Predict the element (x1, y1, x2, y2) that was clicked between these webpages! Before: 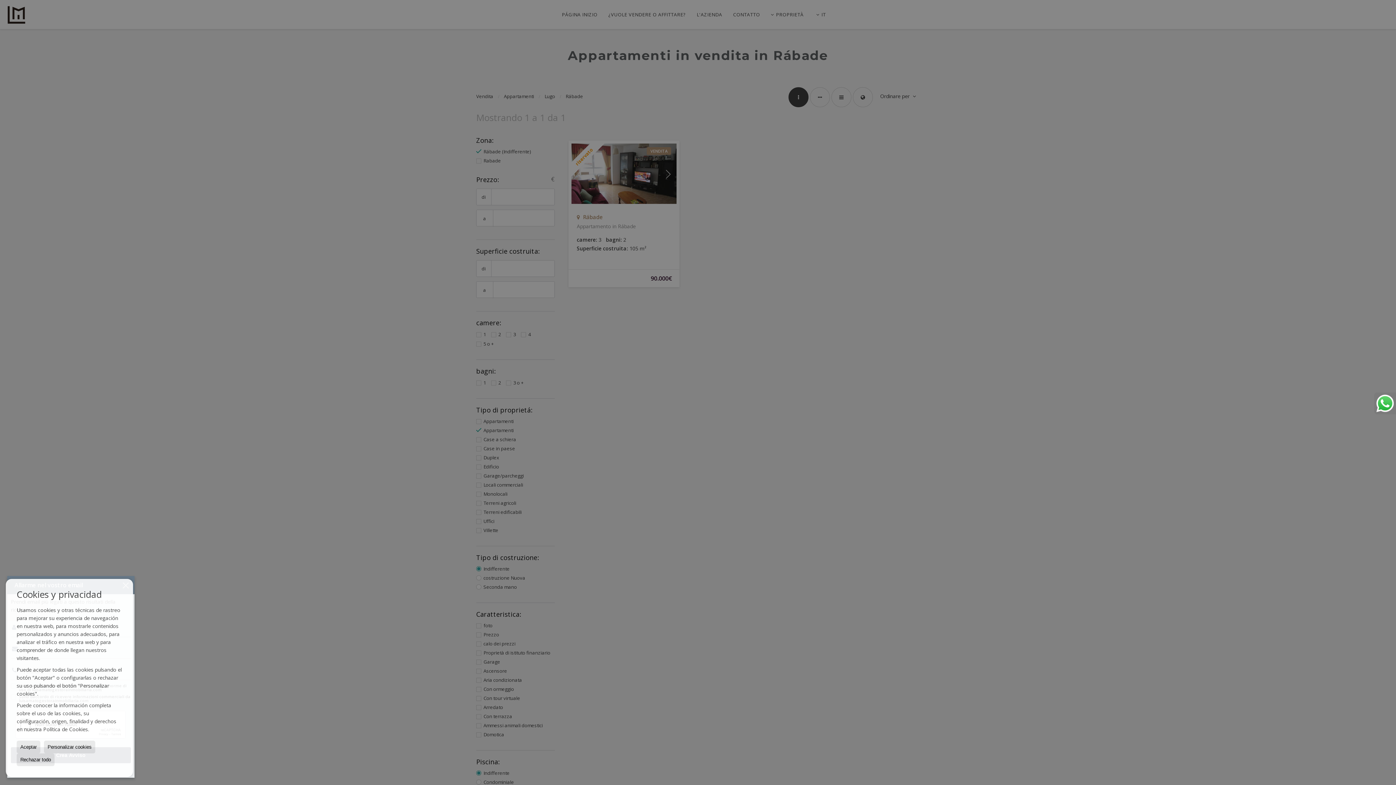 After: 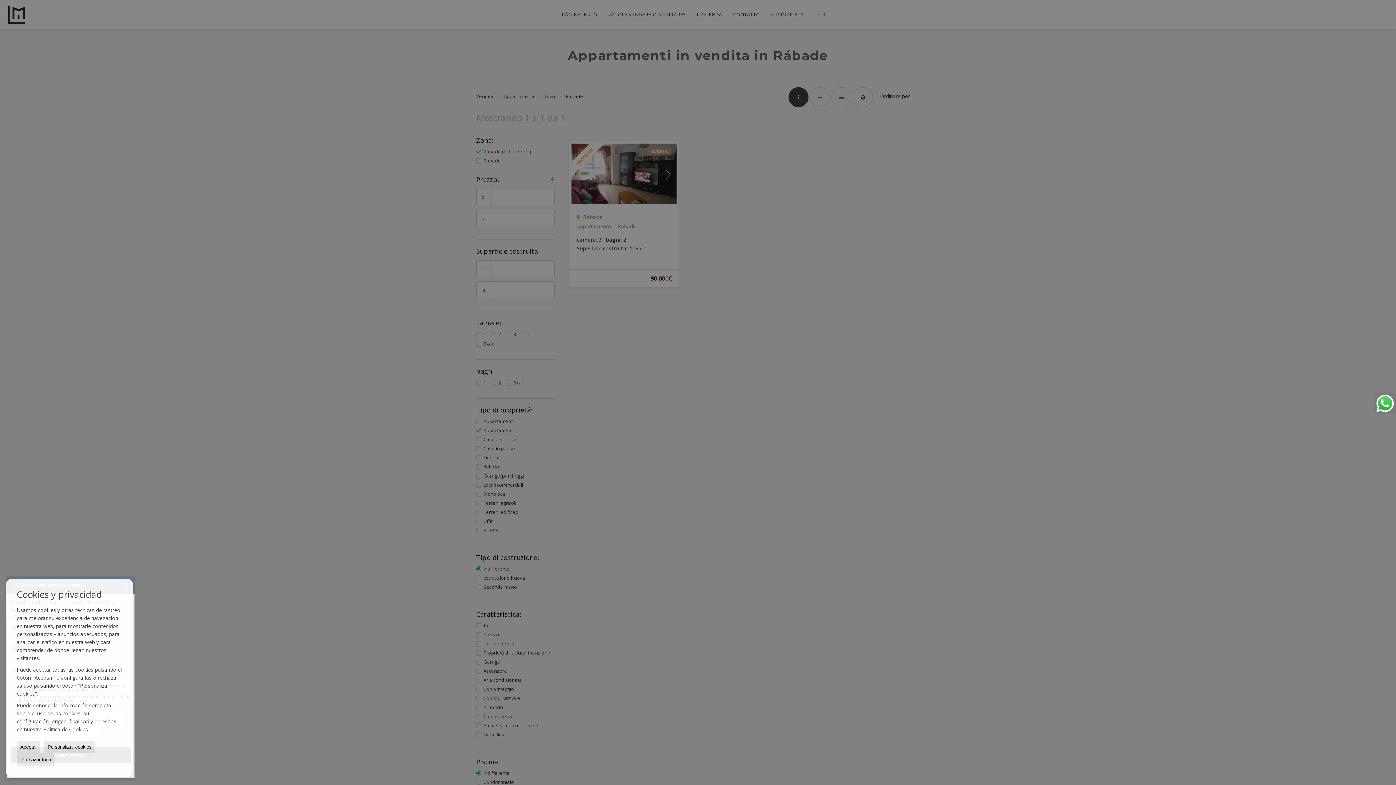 Action: bbox: (1374, 392, 1396, 414)